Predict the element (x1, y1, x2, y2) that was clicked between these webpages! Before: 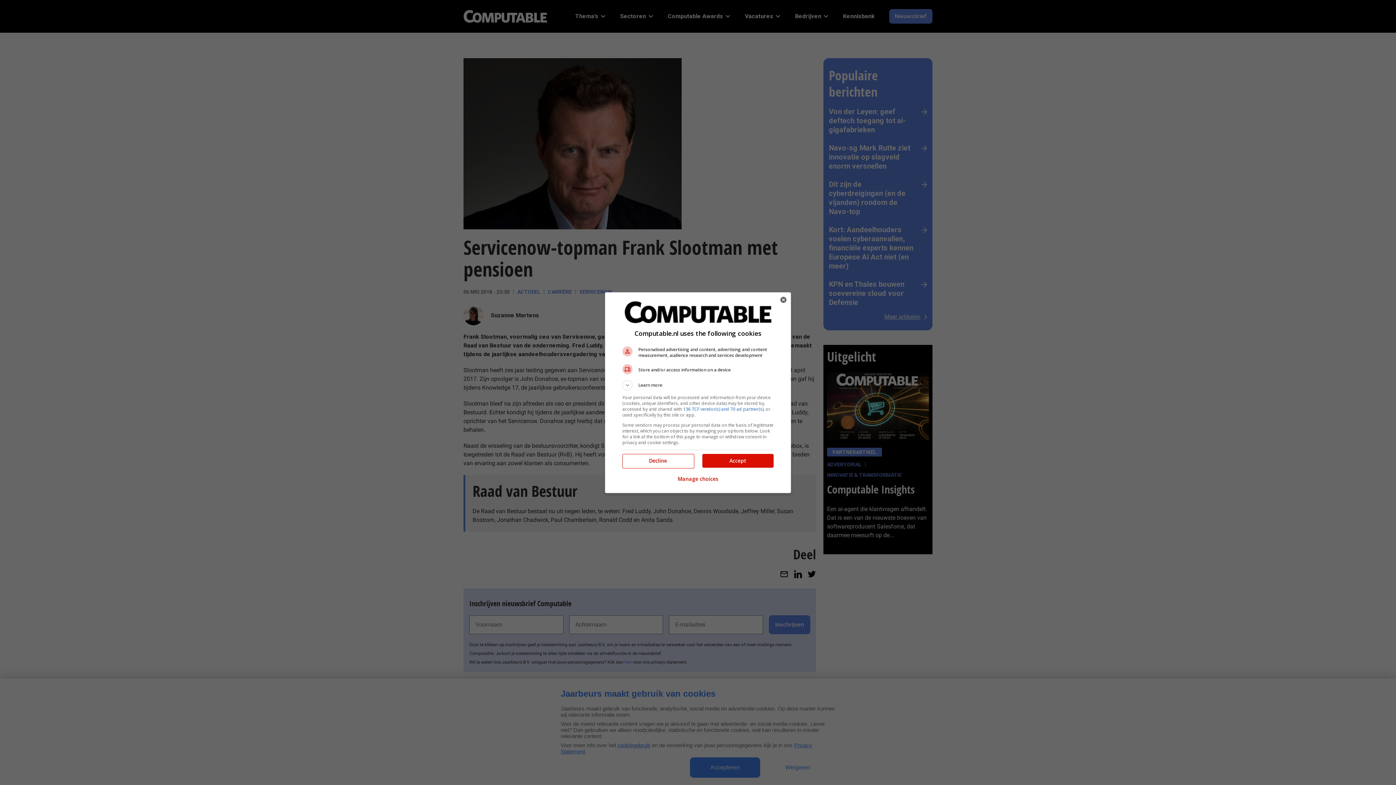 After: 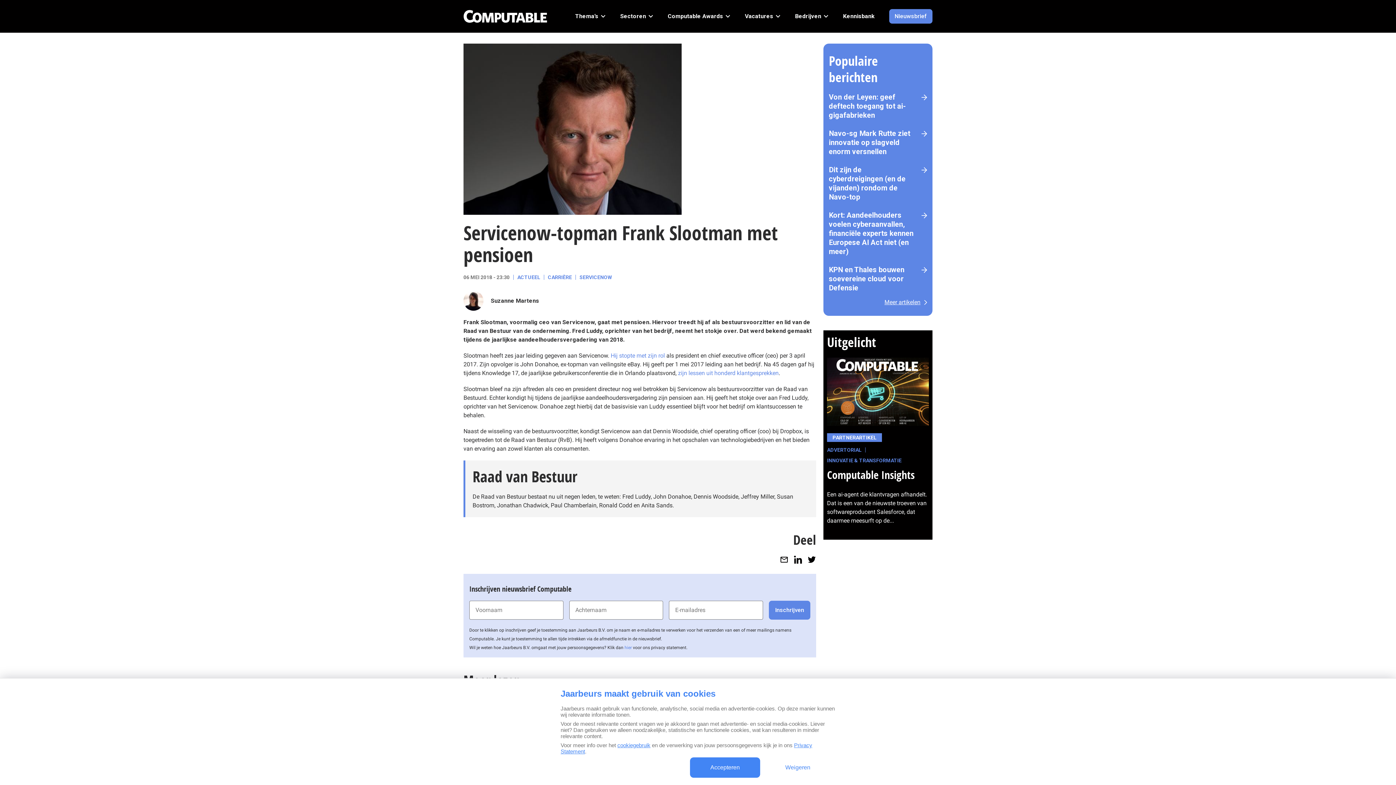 Action: label: Close bbox: (776, 292, 790, 307)